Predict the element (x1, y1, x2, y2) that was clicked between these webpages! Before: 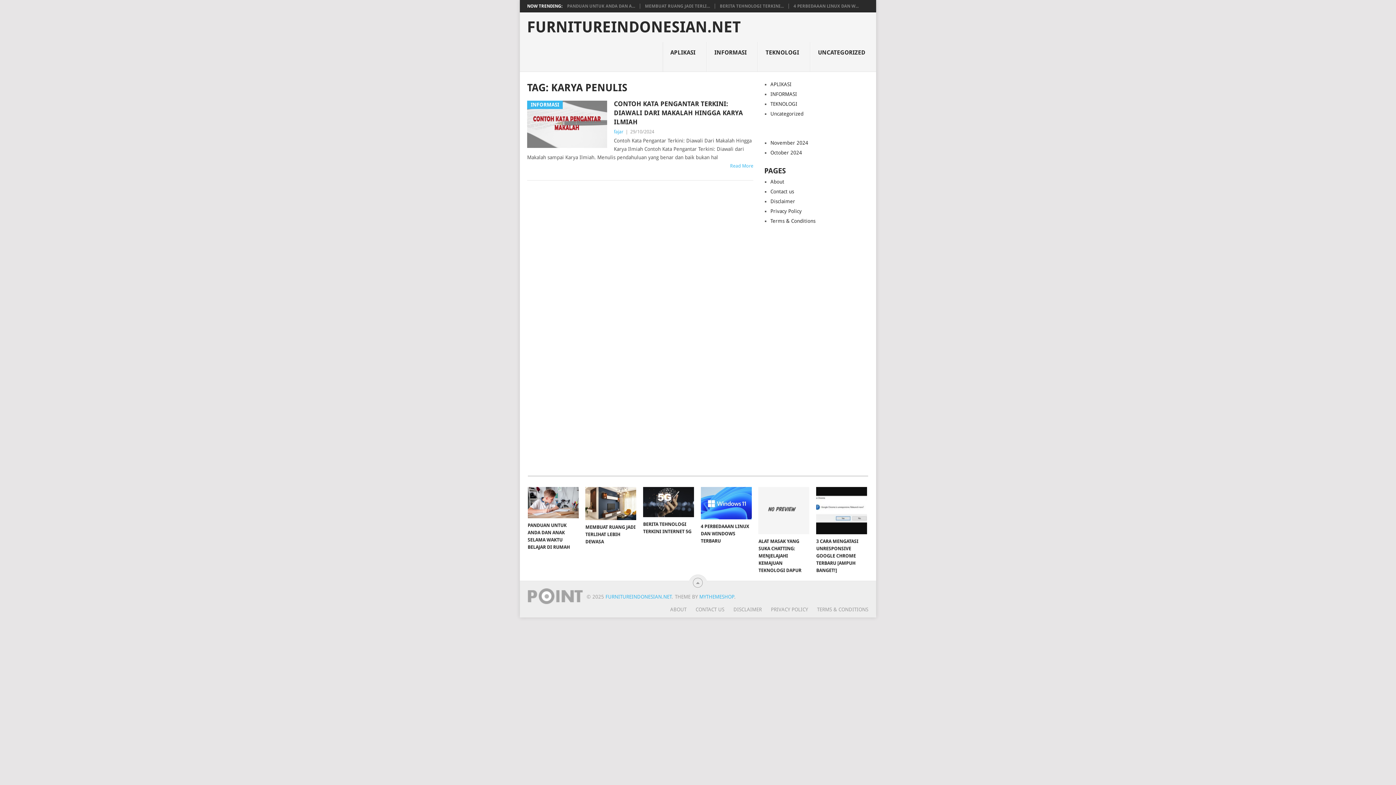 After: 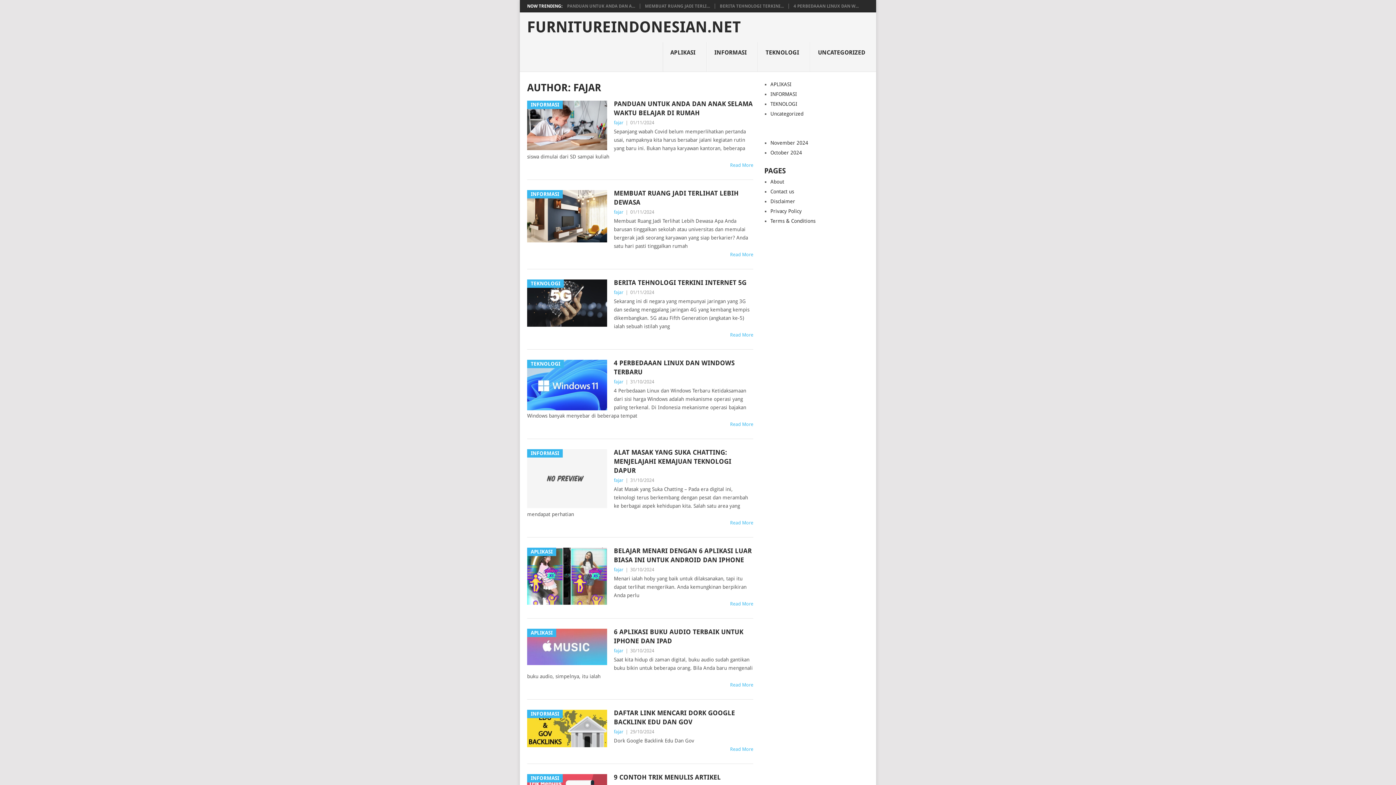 Action: bbox: (614, 129, 623, 134) label: fajar